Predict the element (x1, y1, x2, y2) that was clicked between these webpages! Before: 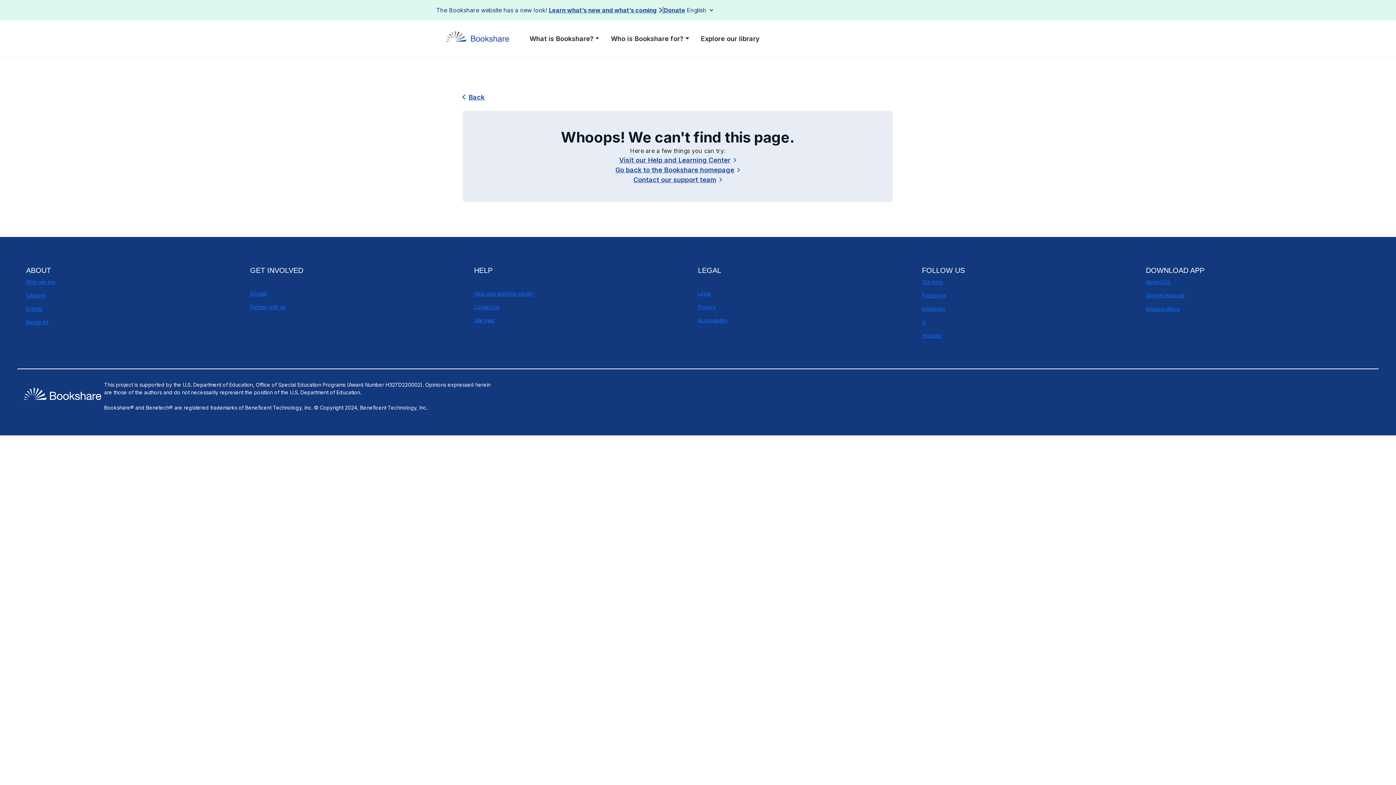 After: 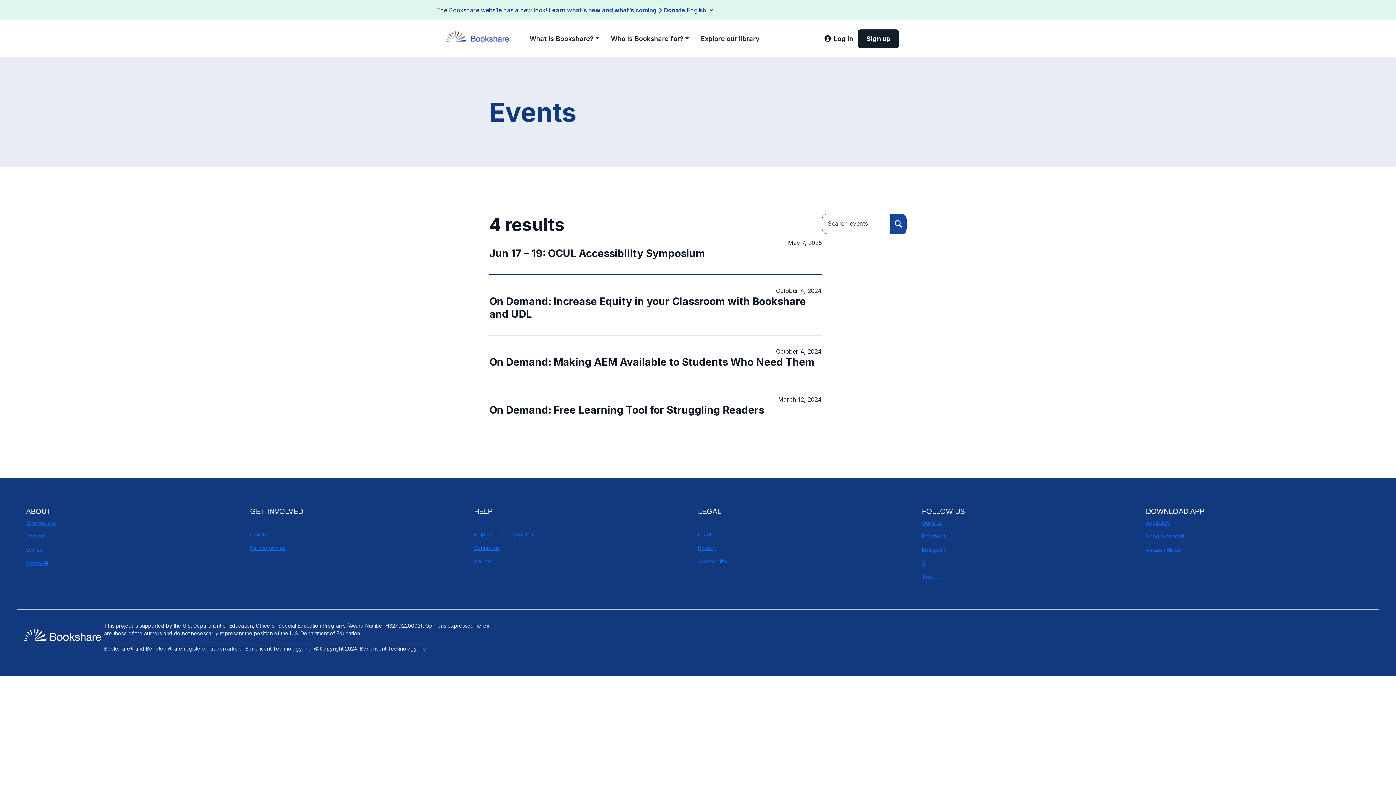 Action: bbox: (26, 305, 42, 312) label: Events